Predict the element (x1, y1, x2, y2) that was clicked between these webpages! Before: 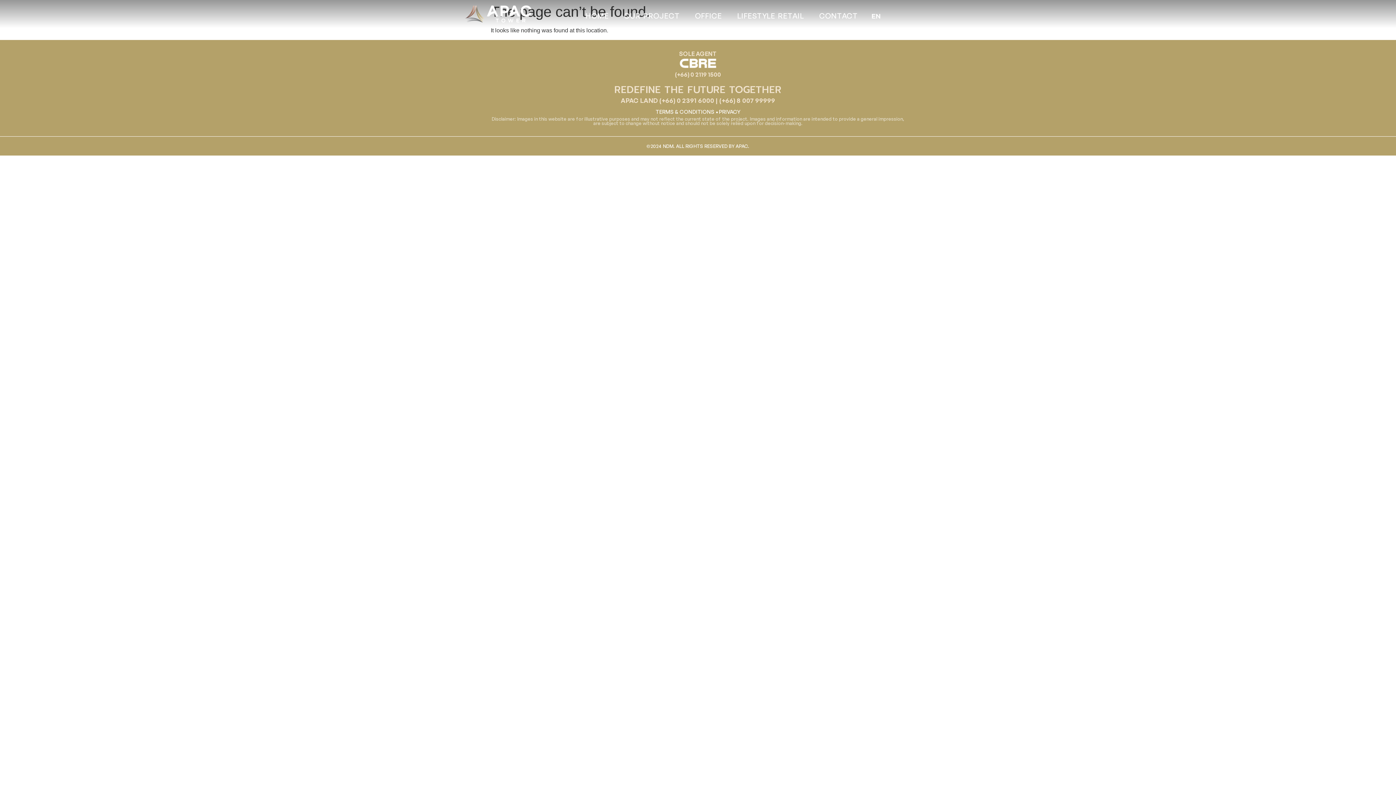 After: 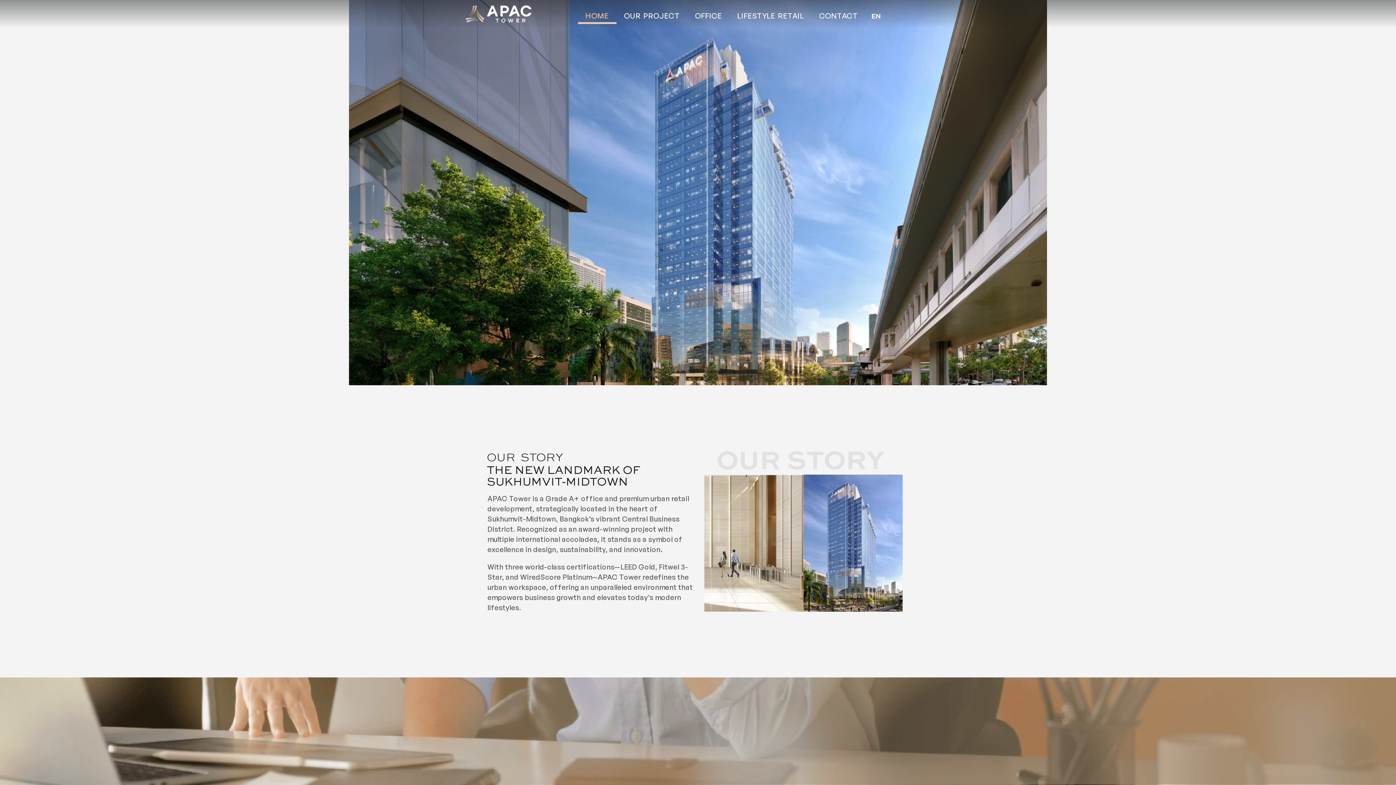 Action: bbox: (465, 5, 531, 22)